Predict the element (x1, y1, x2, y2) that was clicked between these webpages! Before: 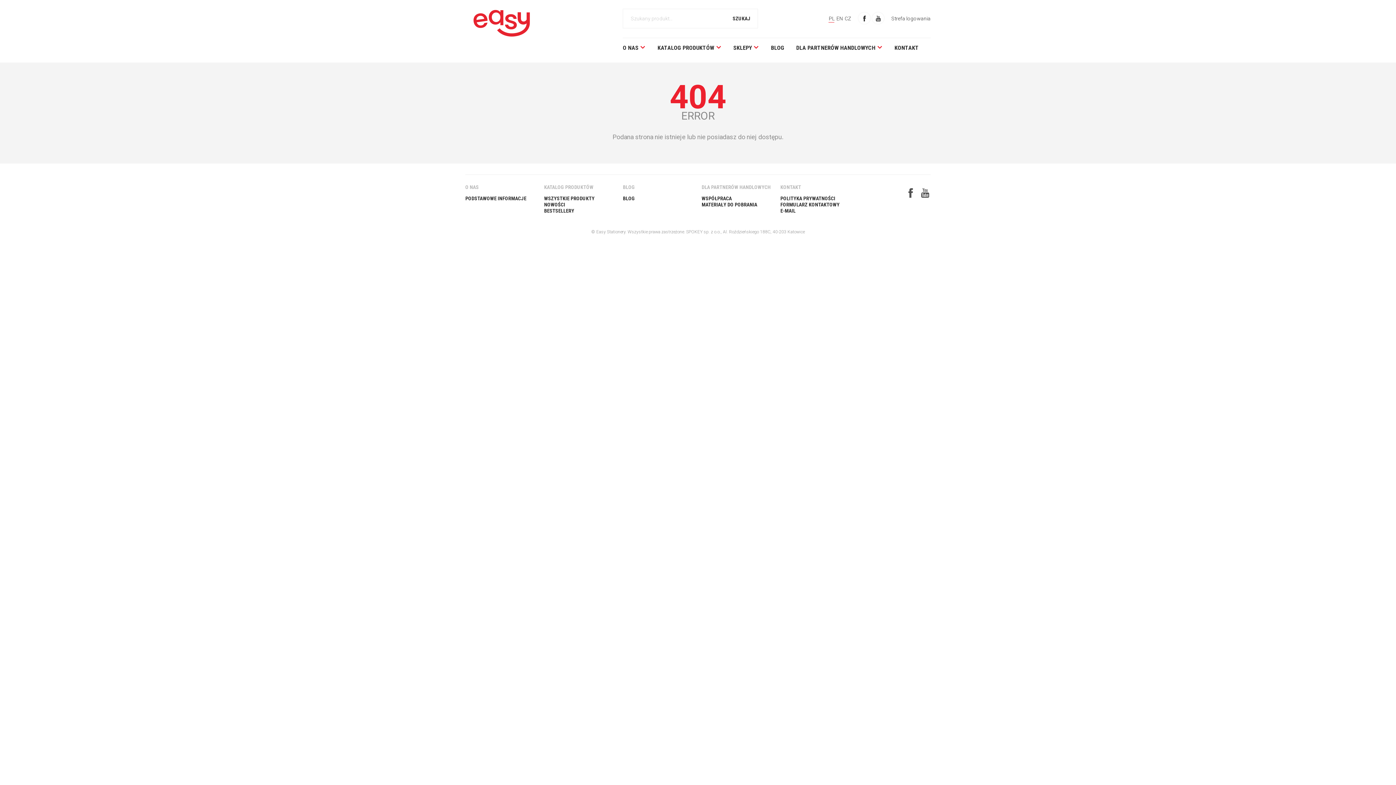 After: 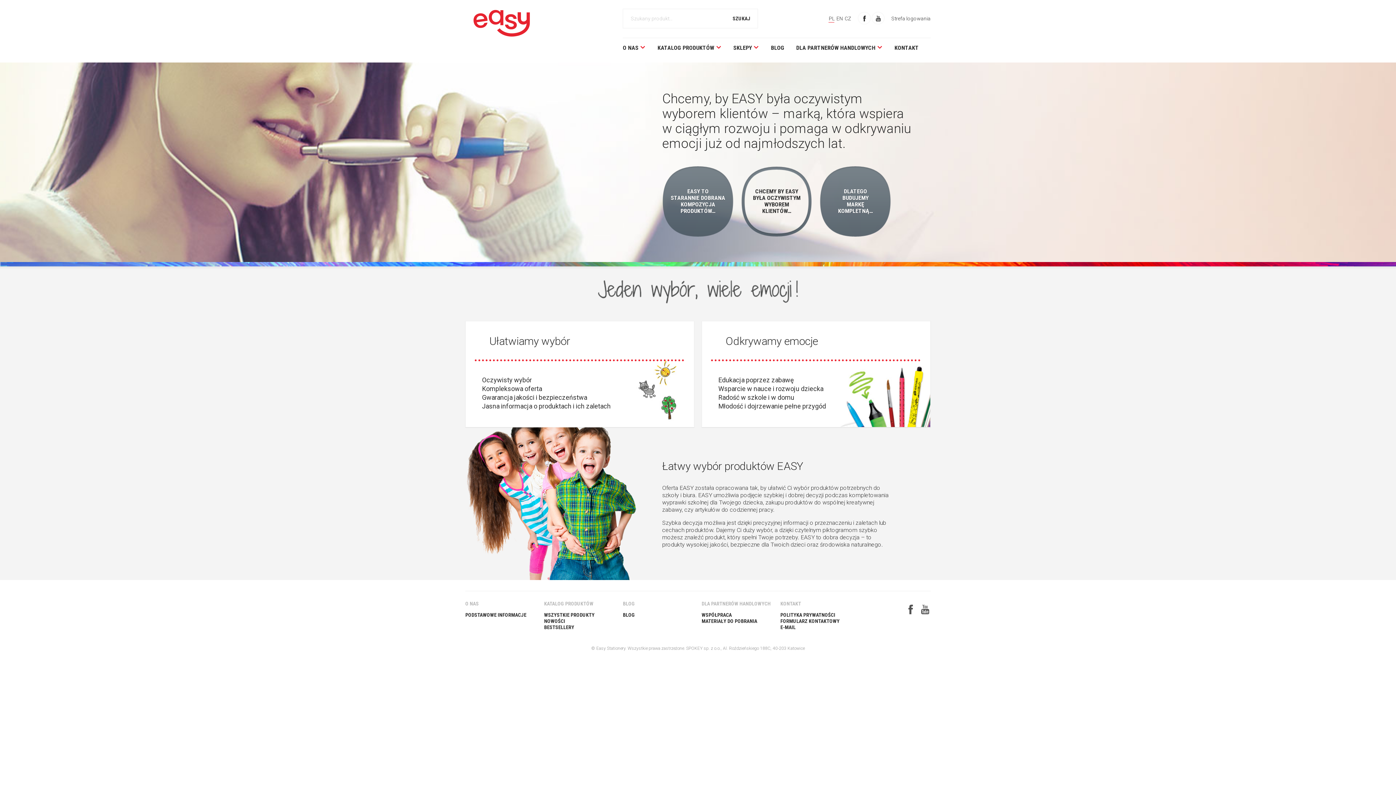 Action: label: PODSTAWOWE INFORMACJE bbox: (465, 195, 526, 201)